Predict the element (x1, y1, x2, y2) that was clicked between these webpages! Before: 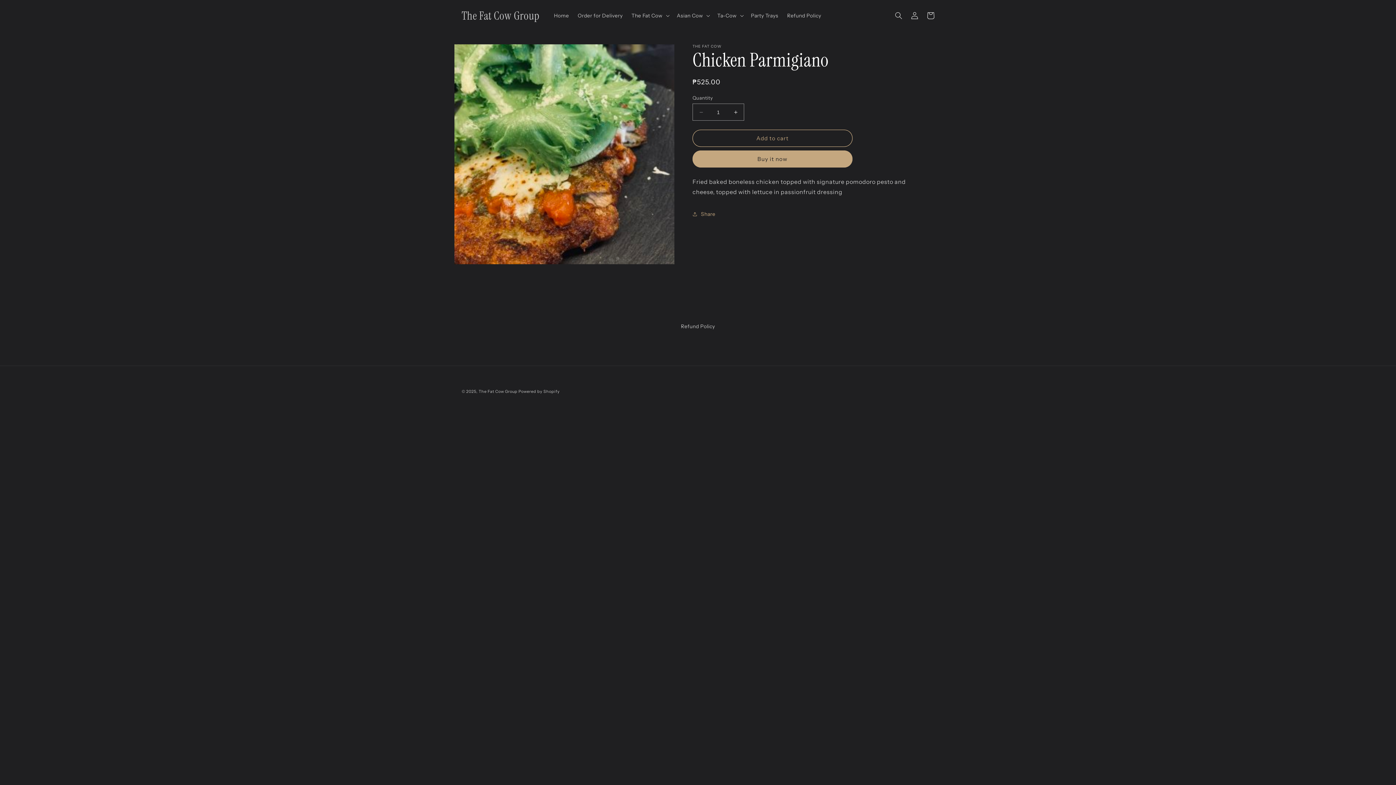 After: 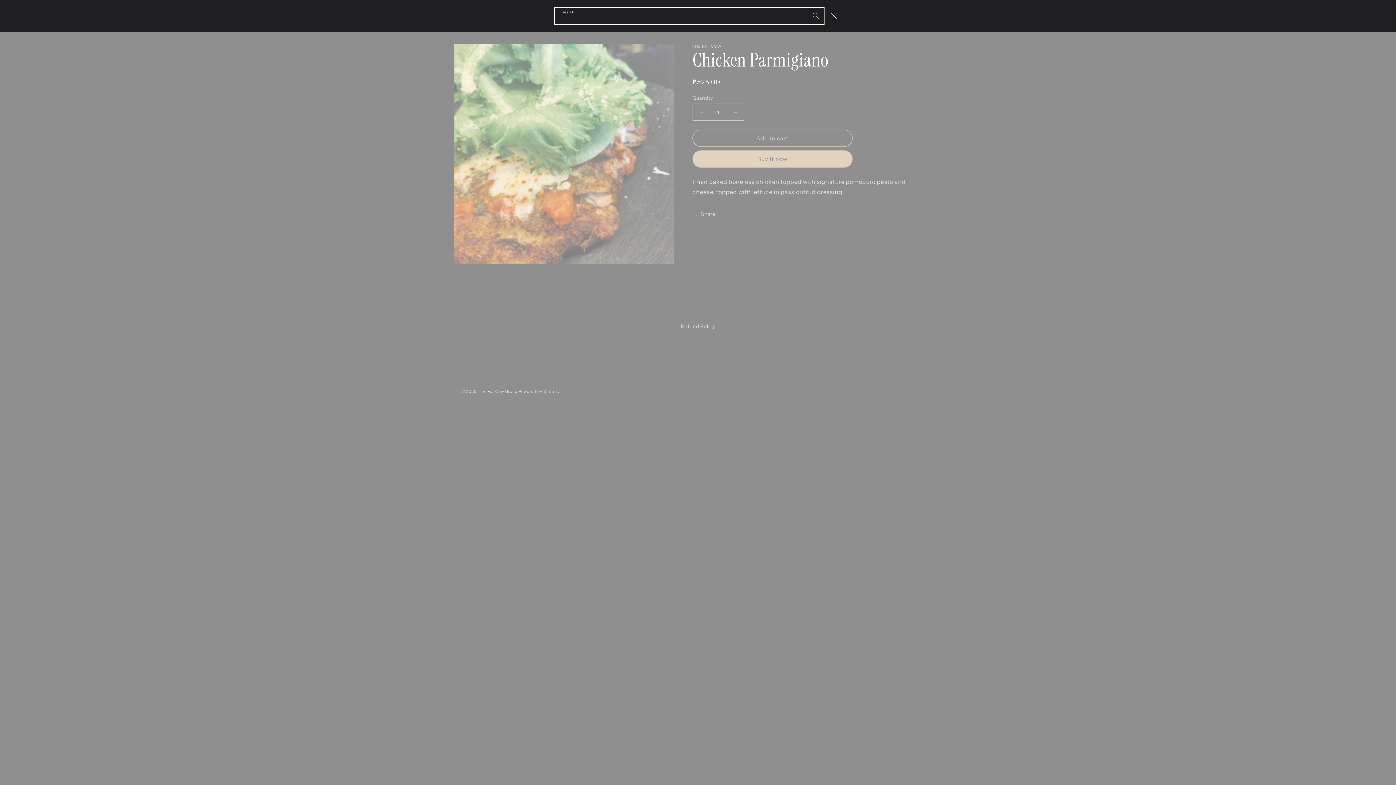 Action: bbox: (890, 7, 906, 23) label: Search